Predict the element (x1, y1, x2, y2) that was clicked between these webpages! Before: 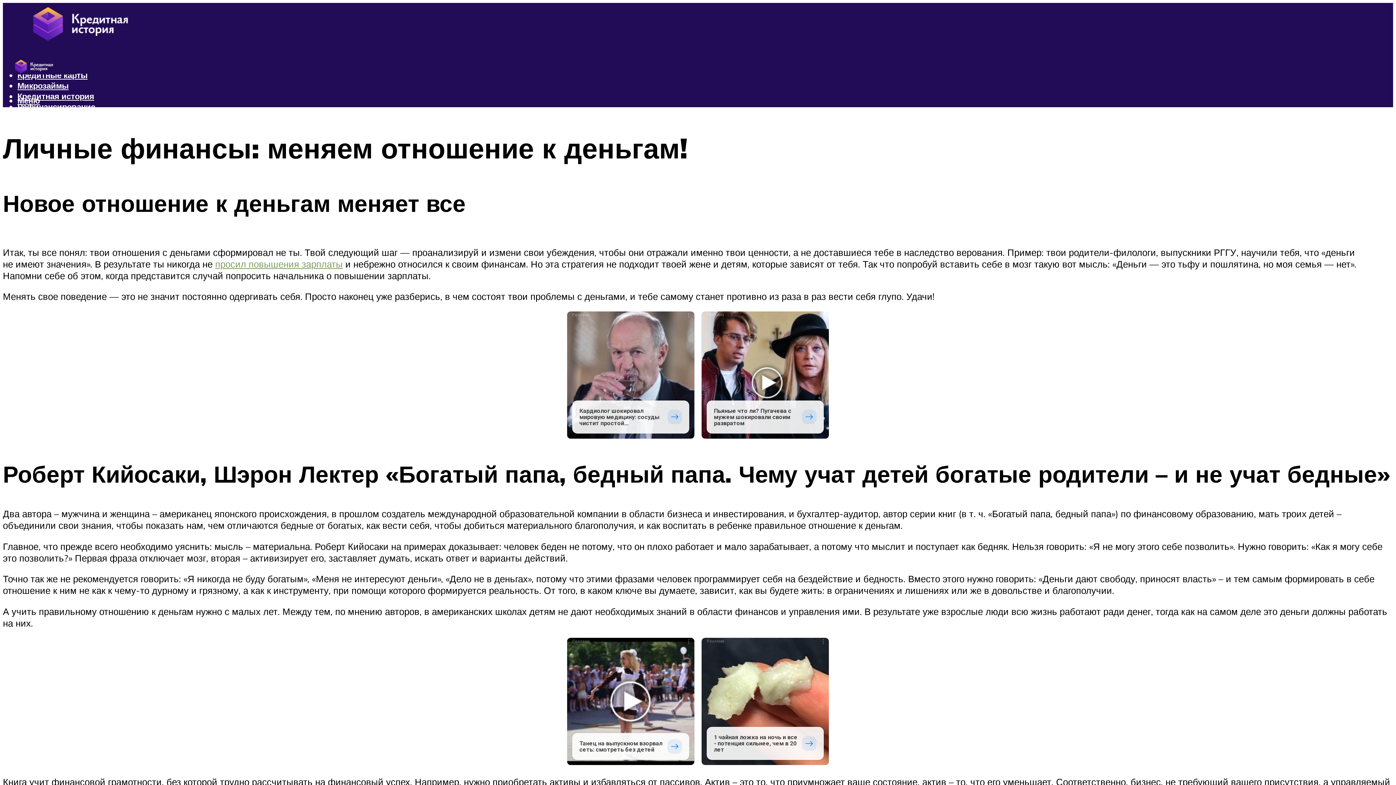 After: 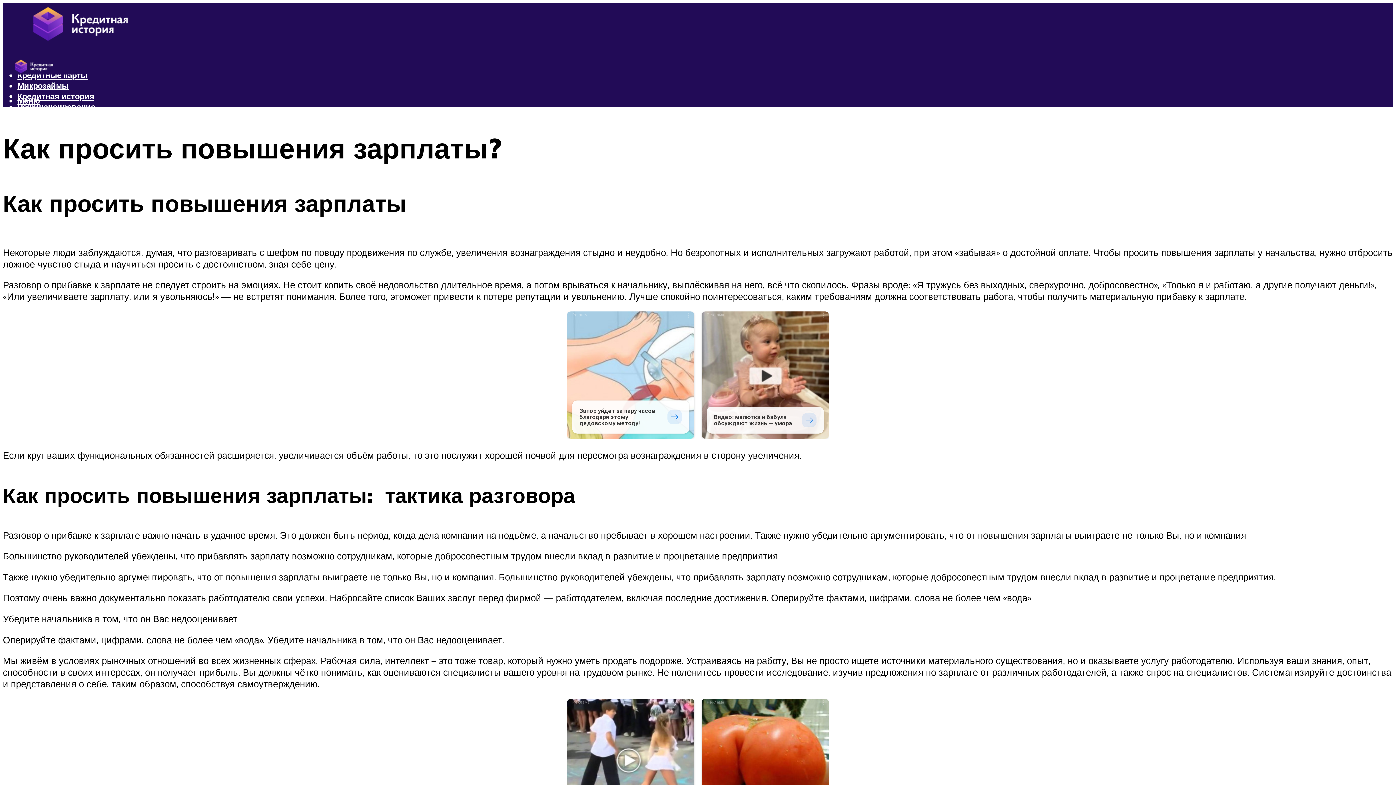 Action: label: просил повышения зарплаты bbox: (215, 258, 342, 269)